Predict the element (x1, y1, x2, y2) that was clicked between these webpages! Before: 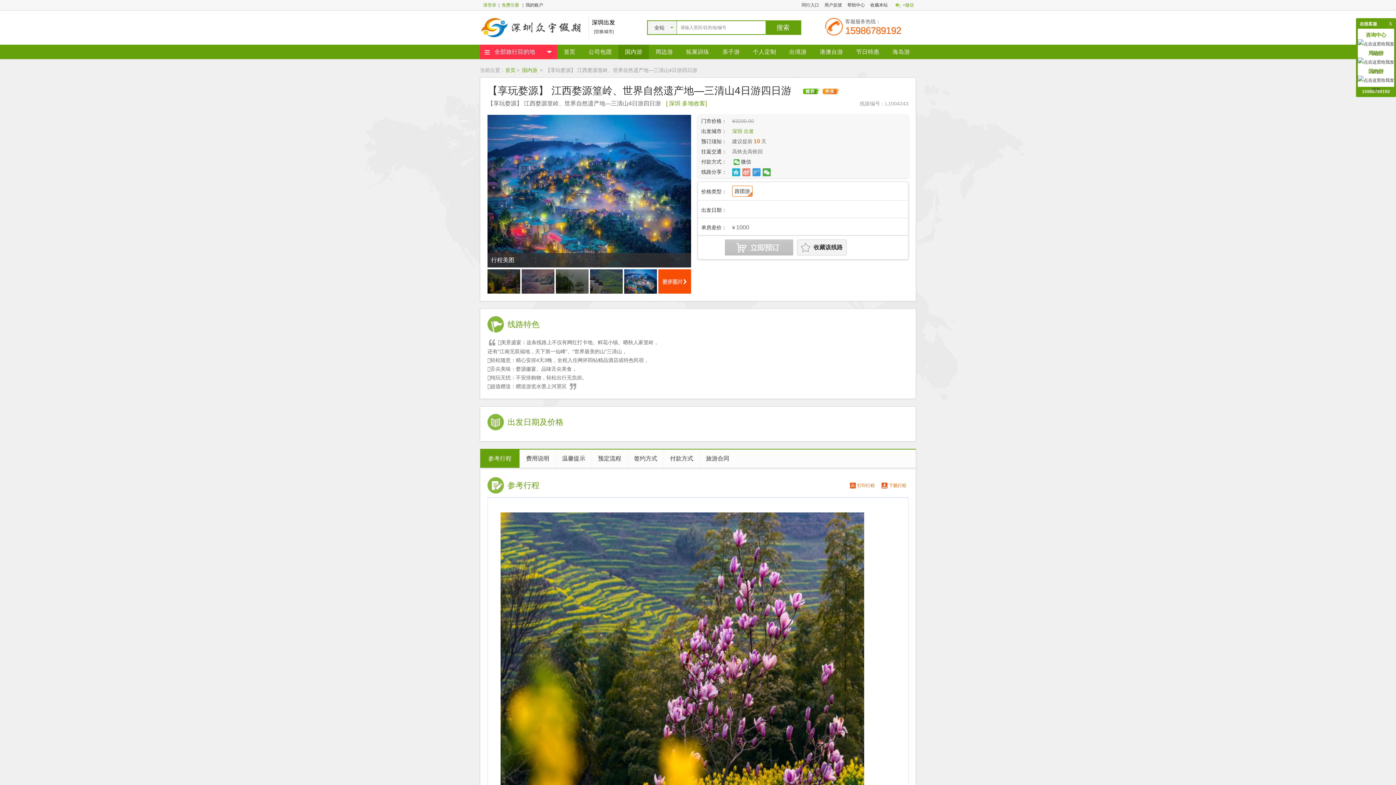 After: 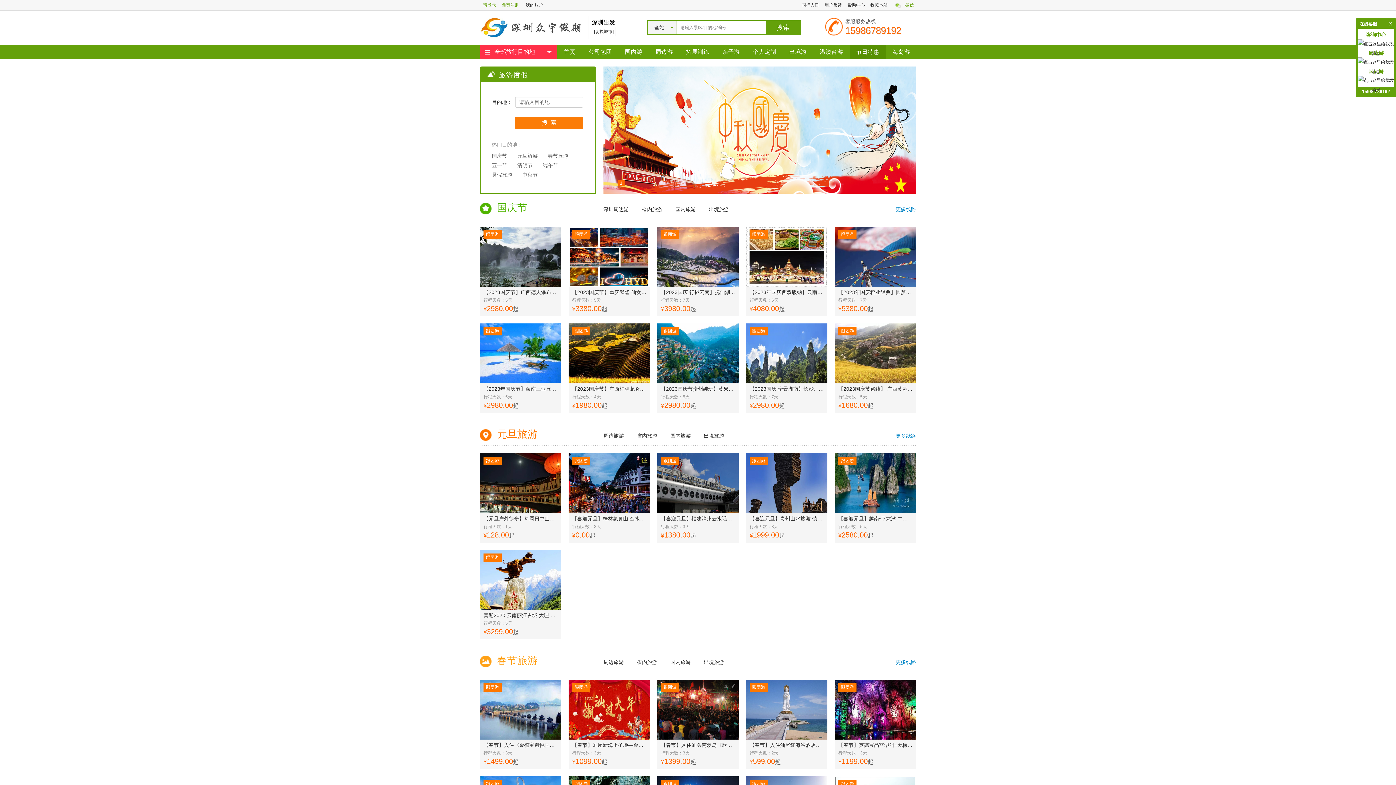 Action: label: 节日特惠 bbox: (849, 44, 886, 59)